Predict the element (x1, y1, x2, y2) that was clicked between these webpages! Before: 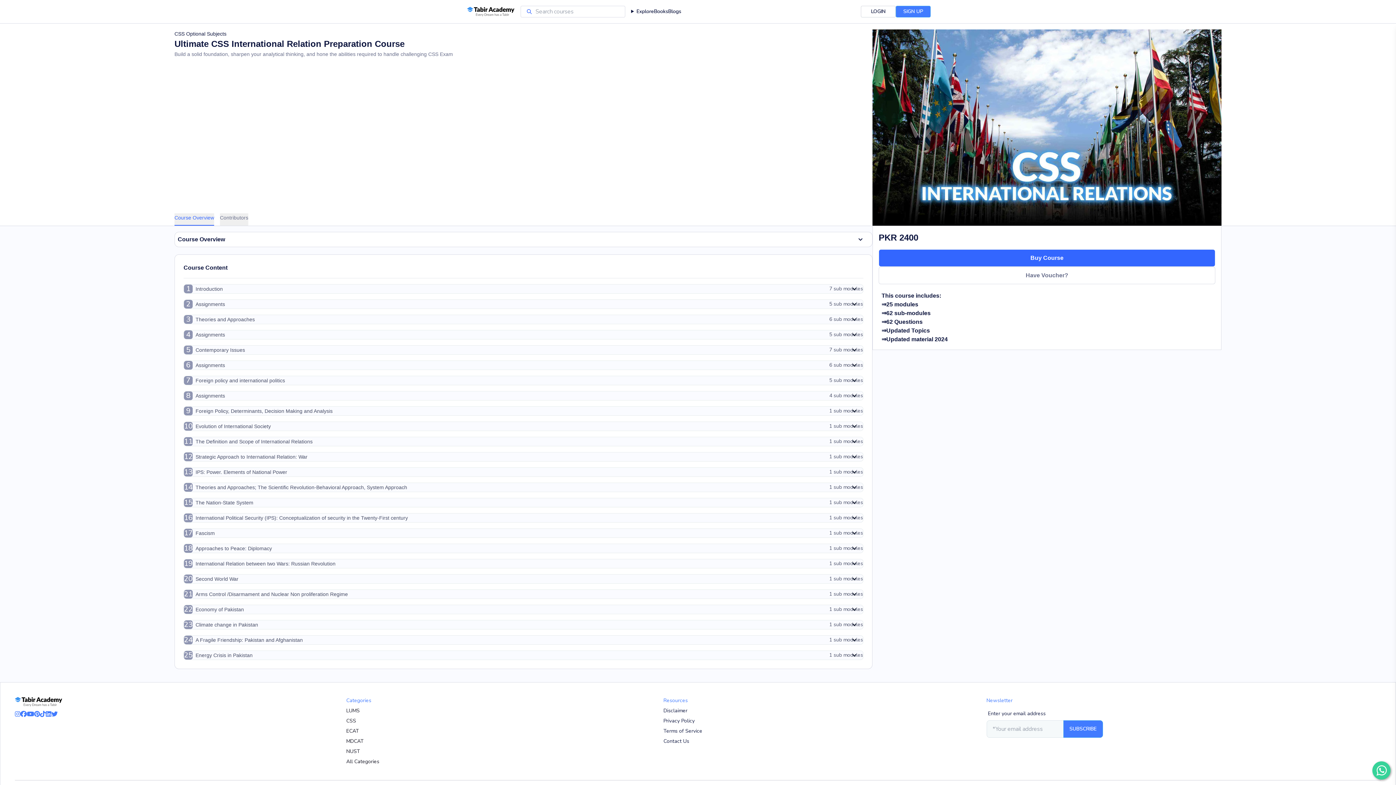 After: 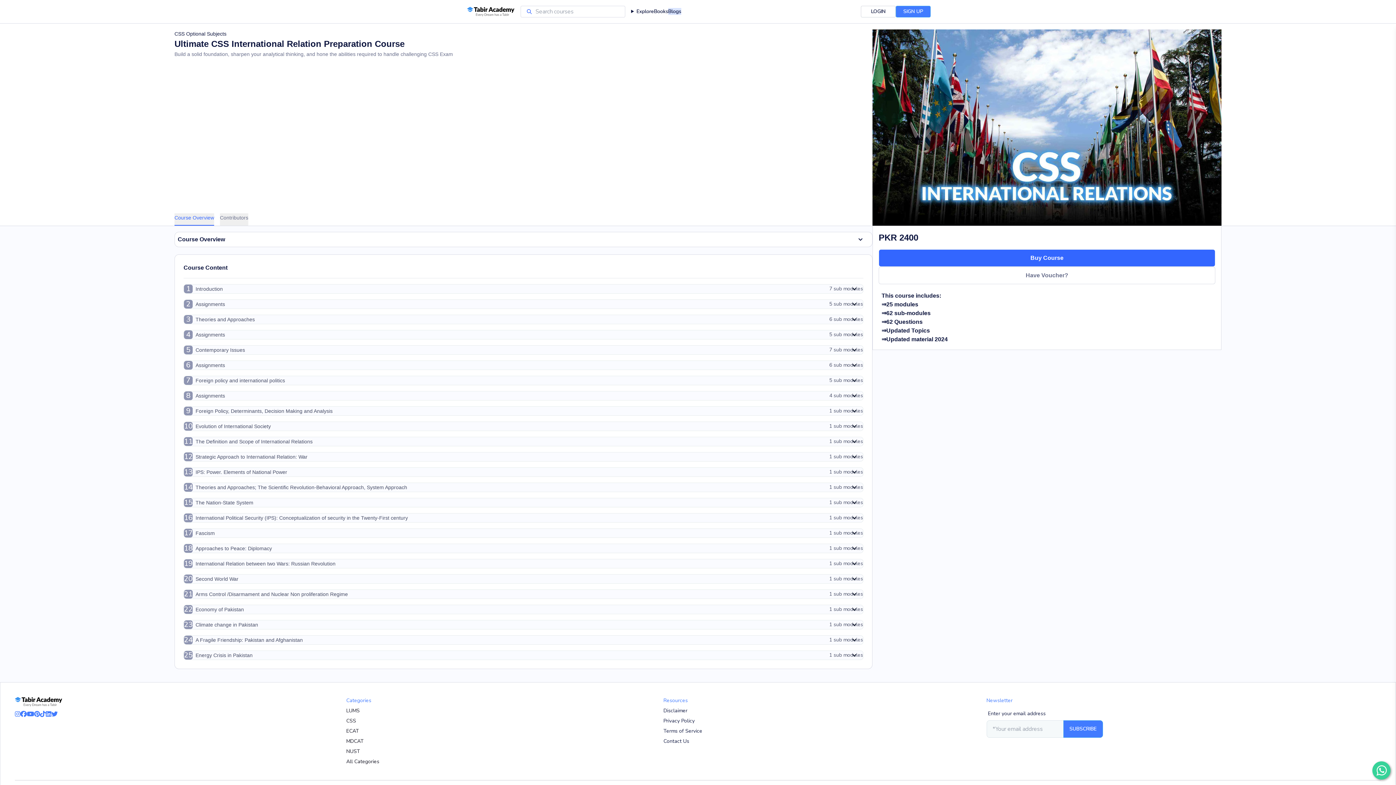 Action: label: Blogs bbox: (668, 8, 681, 14)